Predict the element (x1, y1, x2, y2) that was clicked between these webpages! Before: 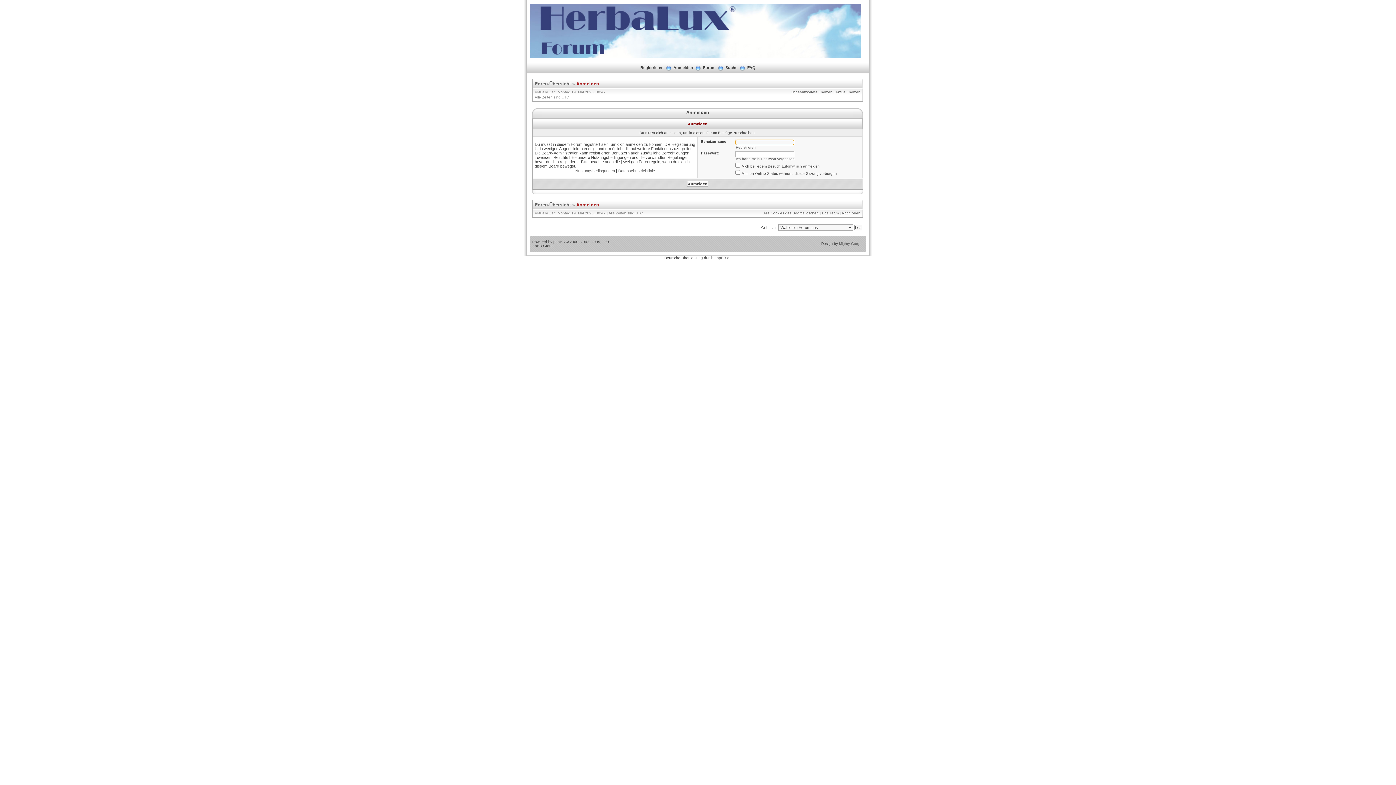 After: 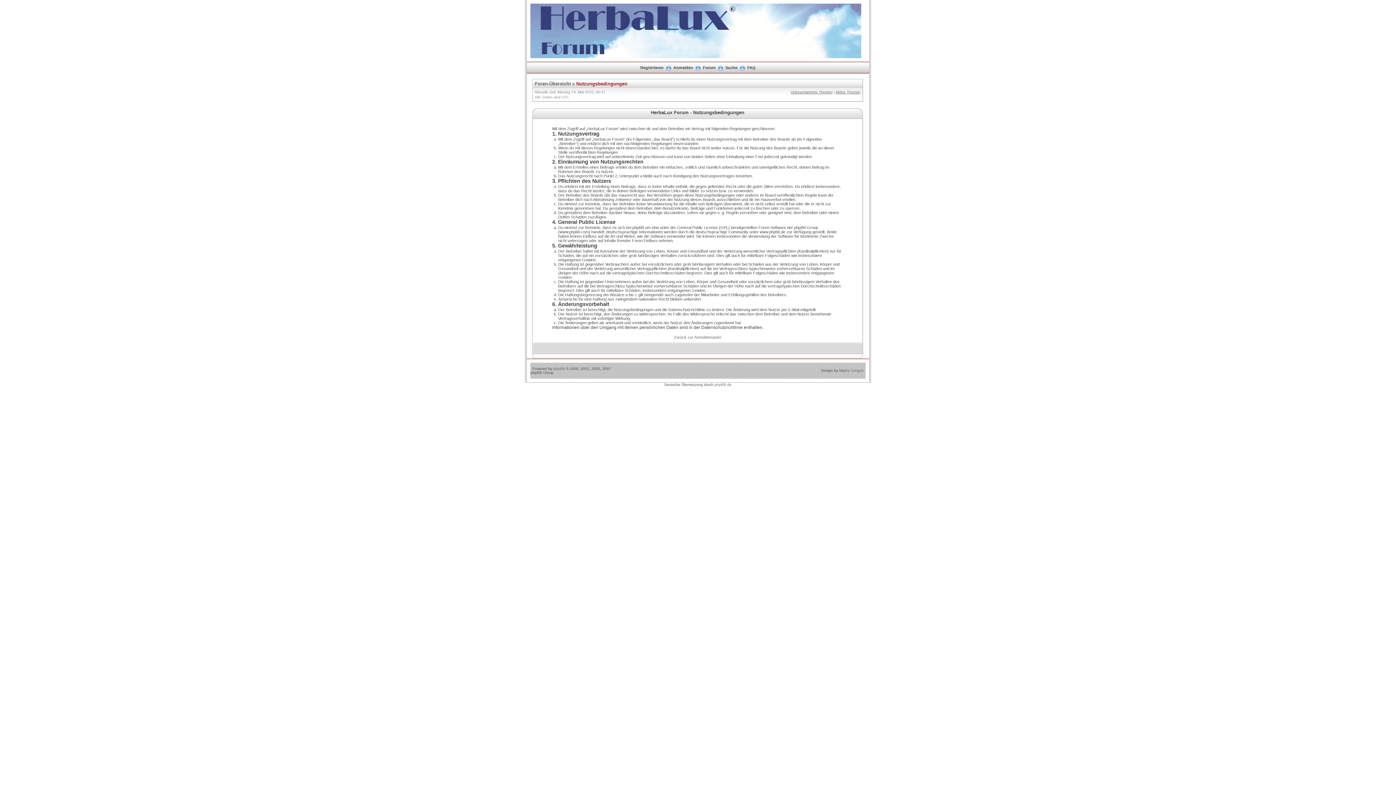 Action: bbox: (575, 168, 615, 173) label: Nutzungsbedingungen